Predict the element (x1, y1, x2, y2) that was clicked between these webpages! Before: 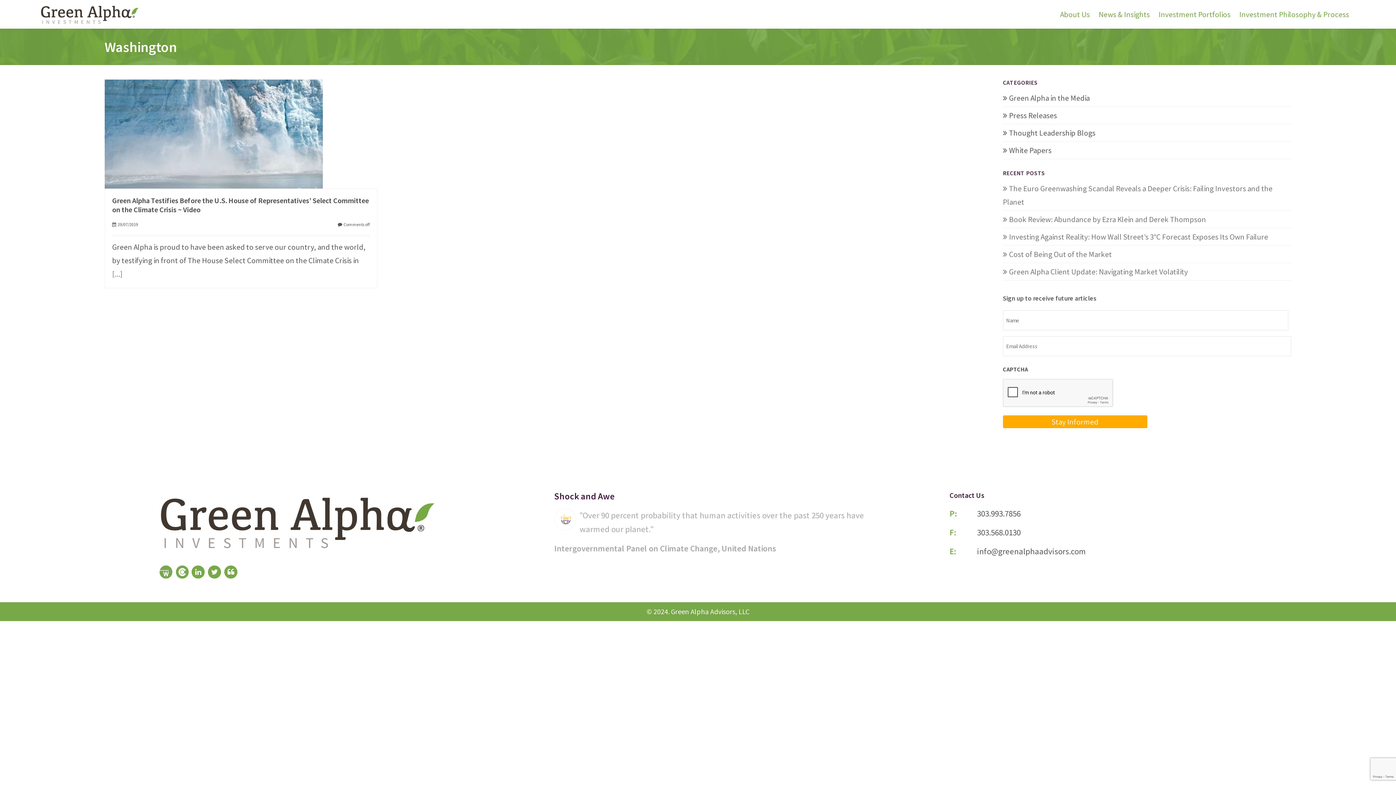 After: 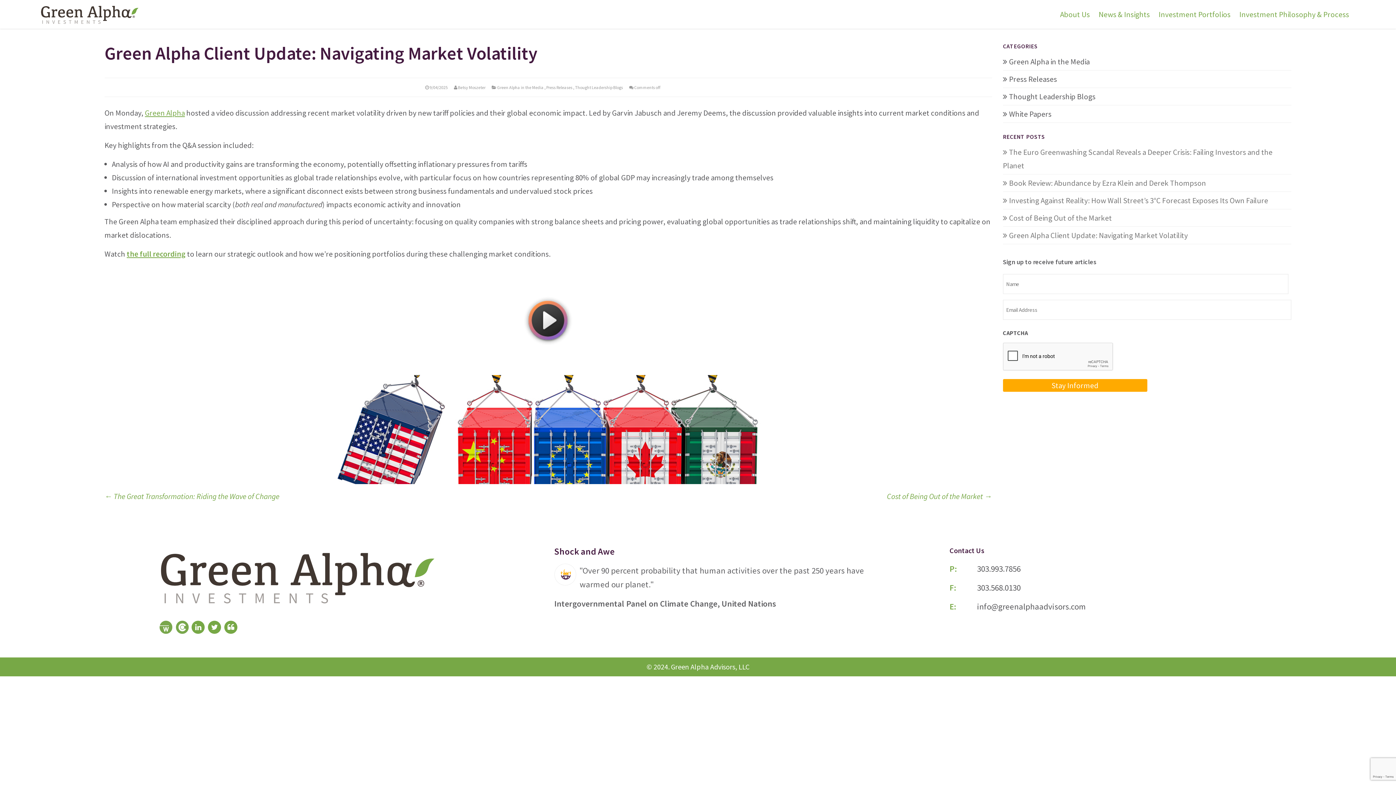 Action: label: Green Alpha Client Update: Navigating Market Volatility bbox: (1003, 266, 1188, 276)